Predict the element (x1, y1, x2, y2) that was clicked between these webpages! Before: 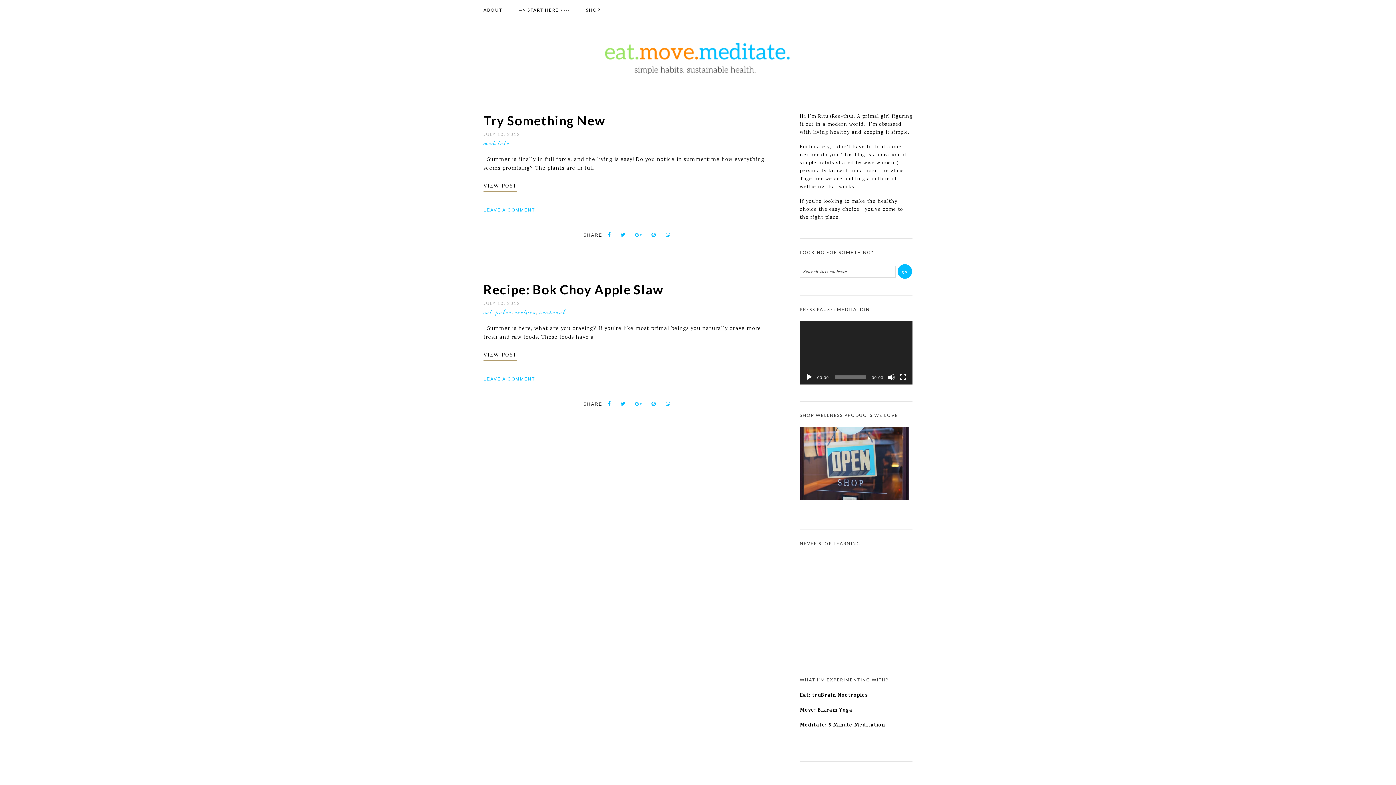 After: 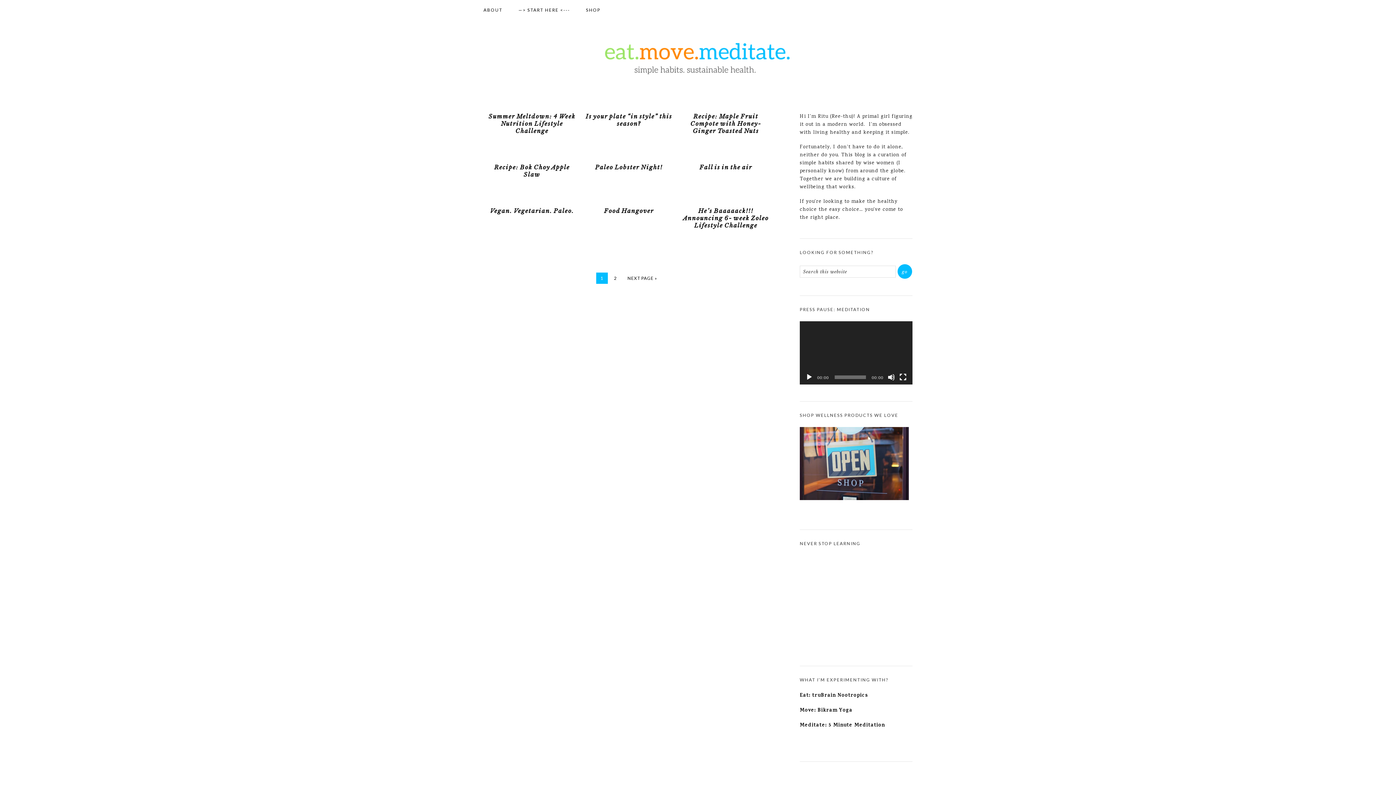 Action: bbox: (496, 308, 512, 316) label: paleo